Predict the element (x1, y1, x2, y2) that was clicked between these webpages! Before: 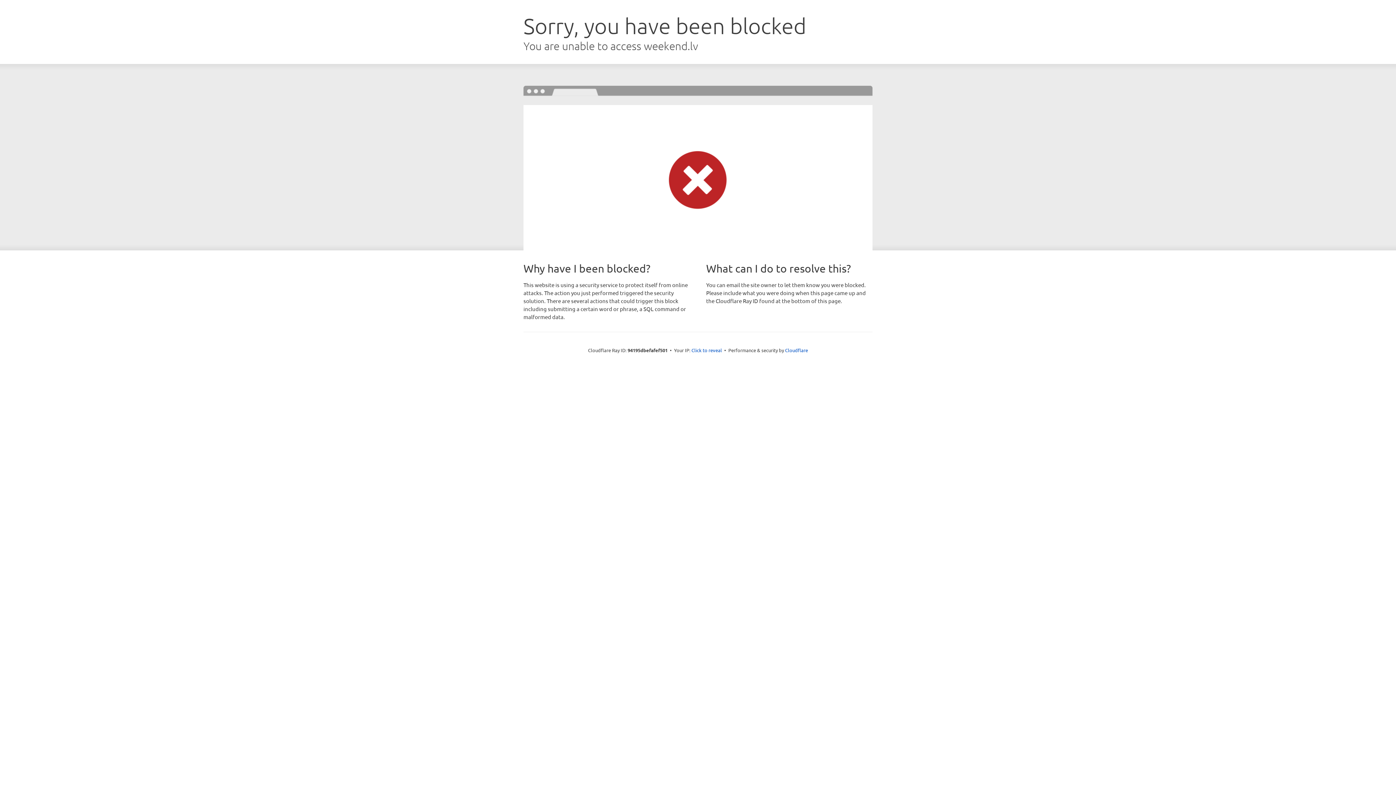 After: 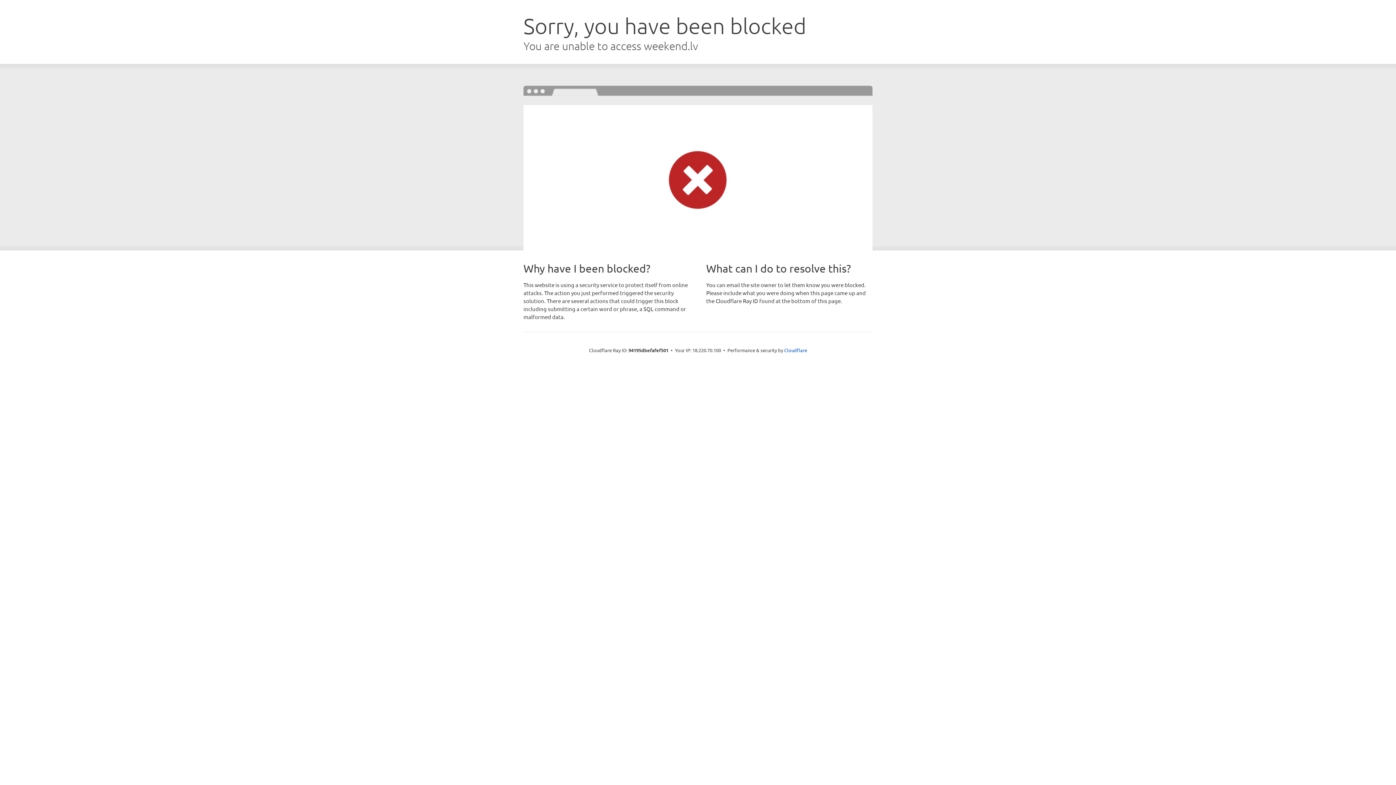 Action: label: Click to reveal bbox: (691, 346, 722, 353)